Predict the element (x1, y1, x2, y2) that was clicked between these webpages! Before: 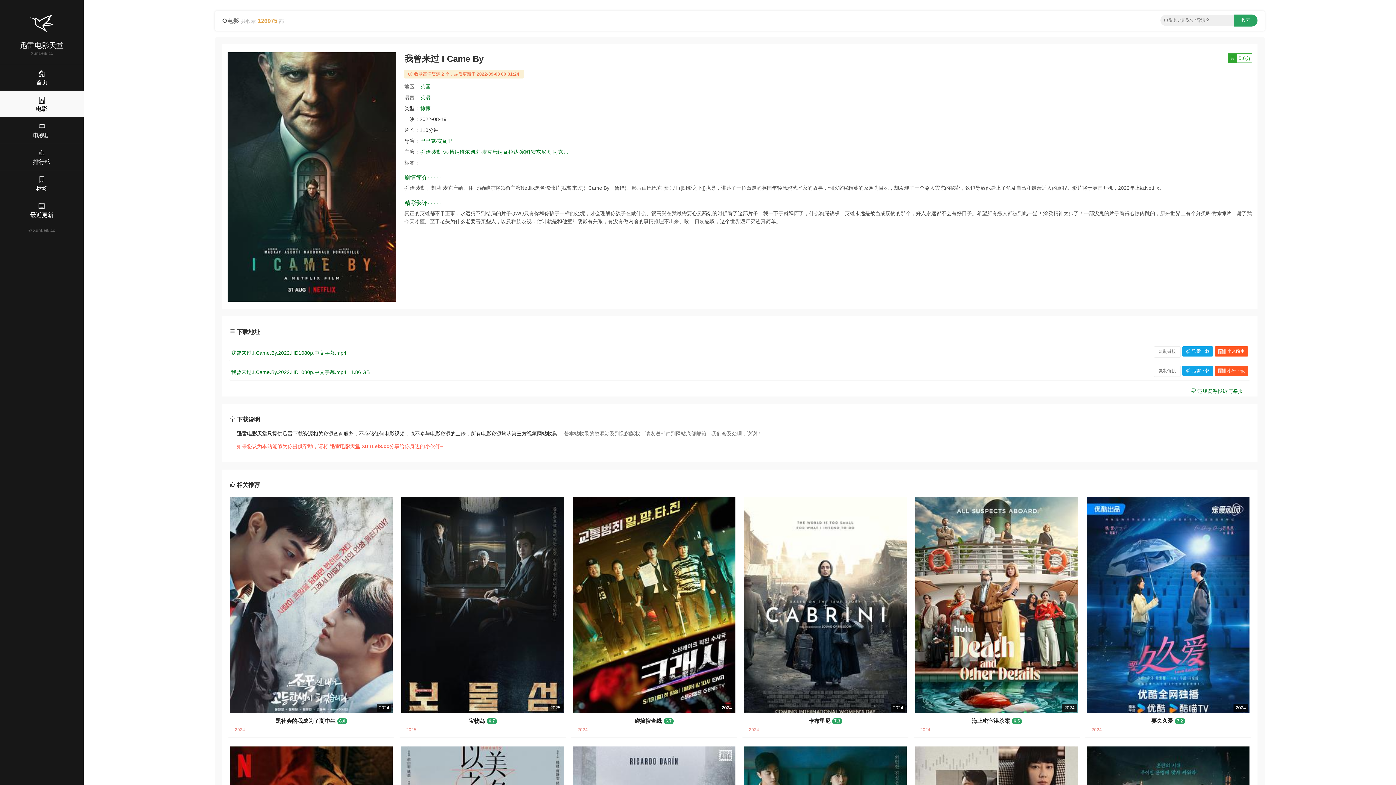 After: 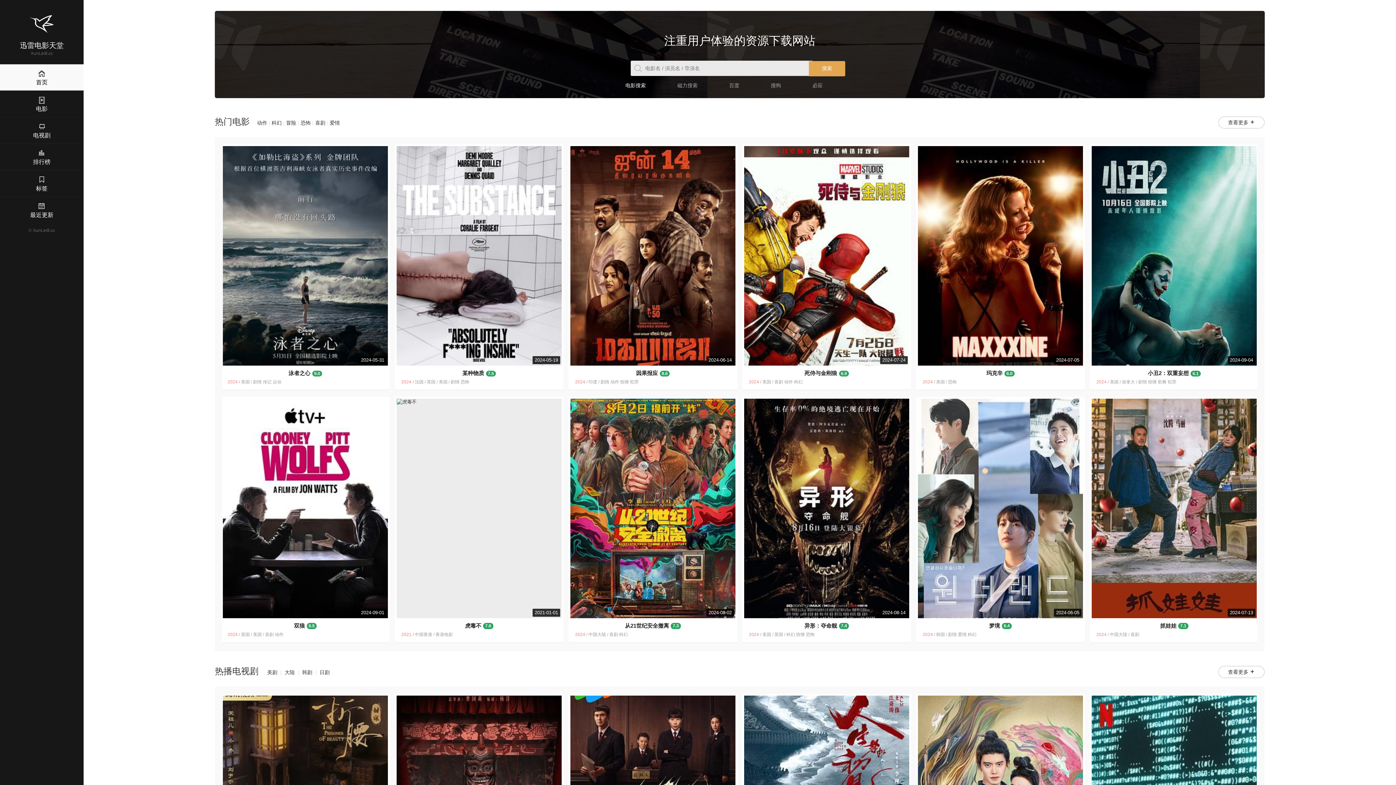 Action: bbox: (0, 64, 83, 90) label: 首页